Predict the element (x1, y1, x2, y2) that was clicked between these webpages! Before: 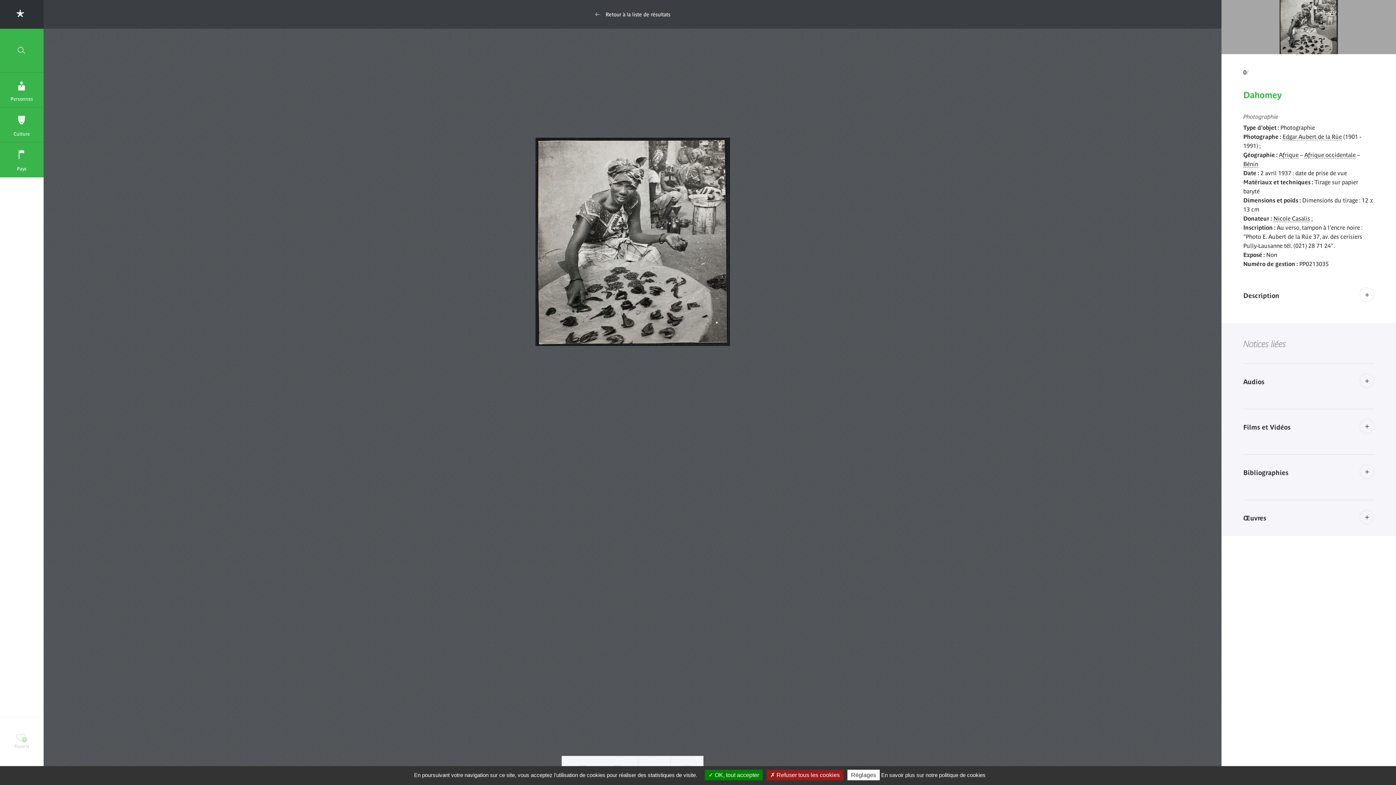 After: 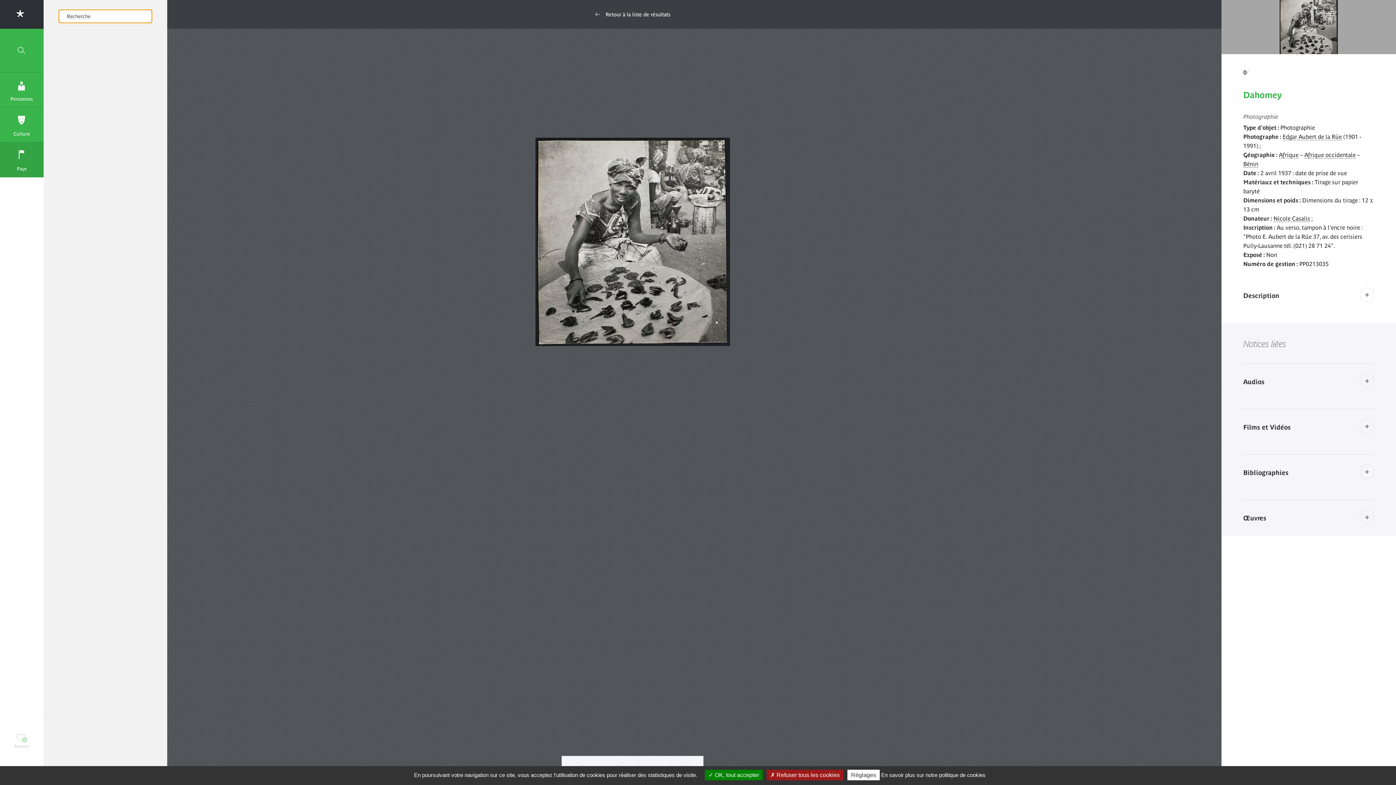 Action: label: Pays bbox: (0, 142, 43, 177)